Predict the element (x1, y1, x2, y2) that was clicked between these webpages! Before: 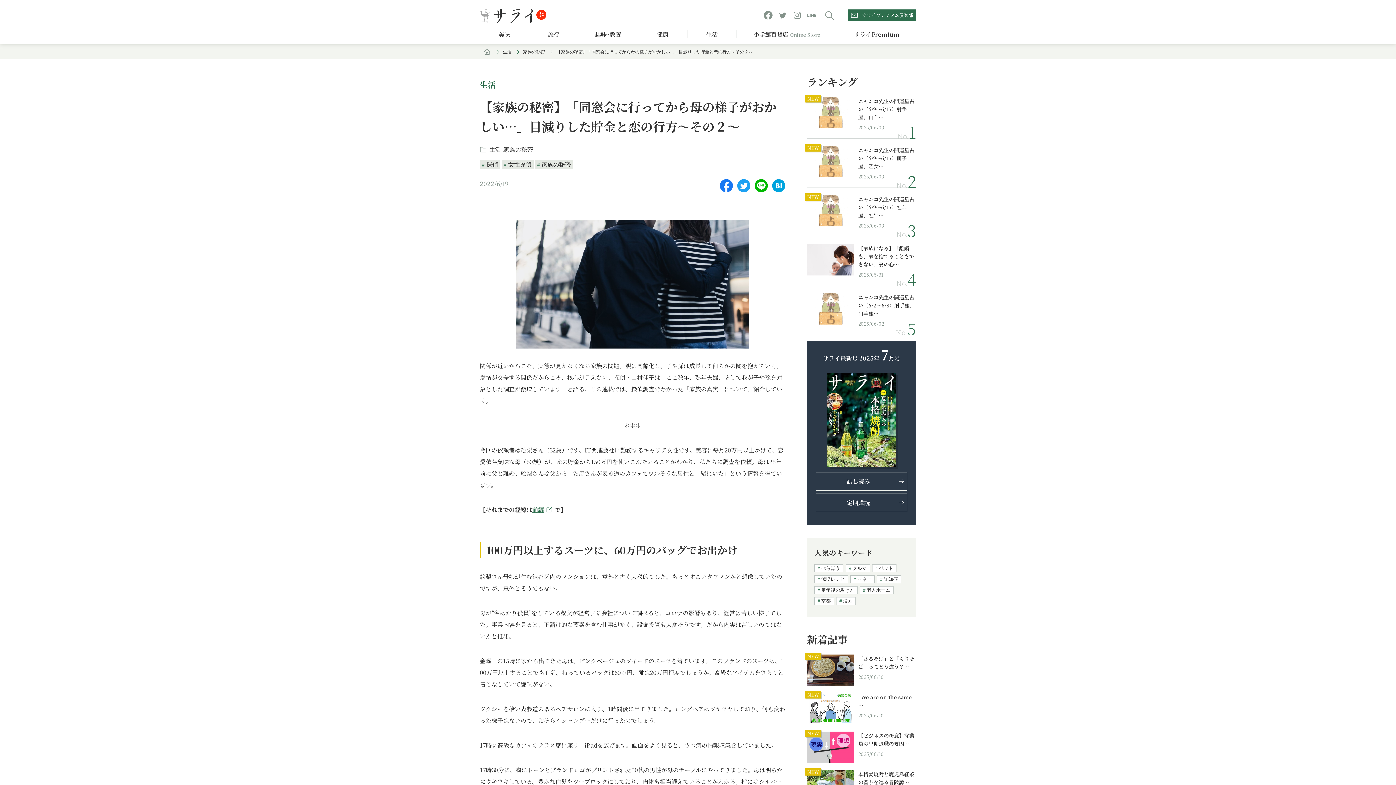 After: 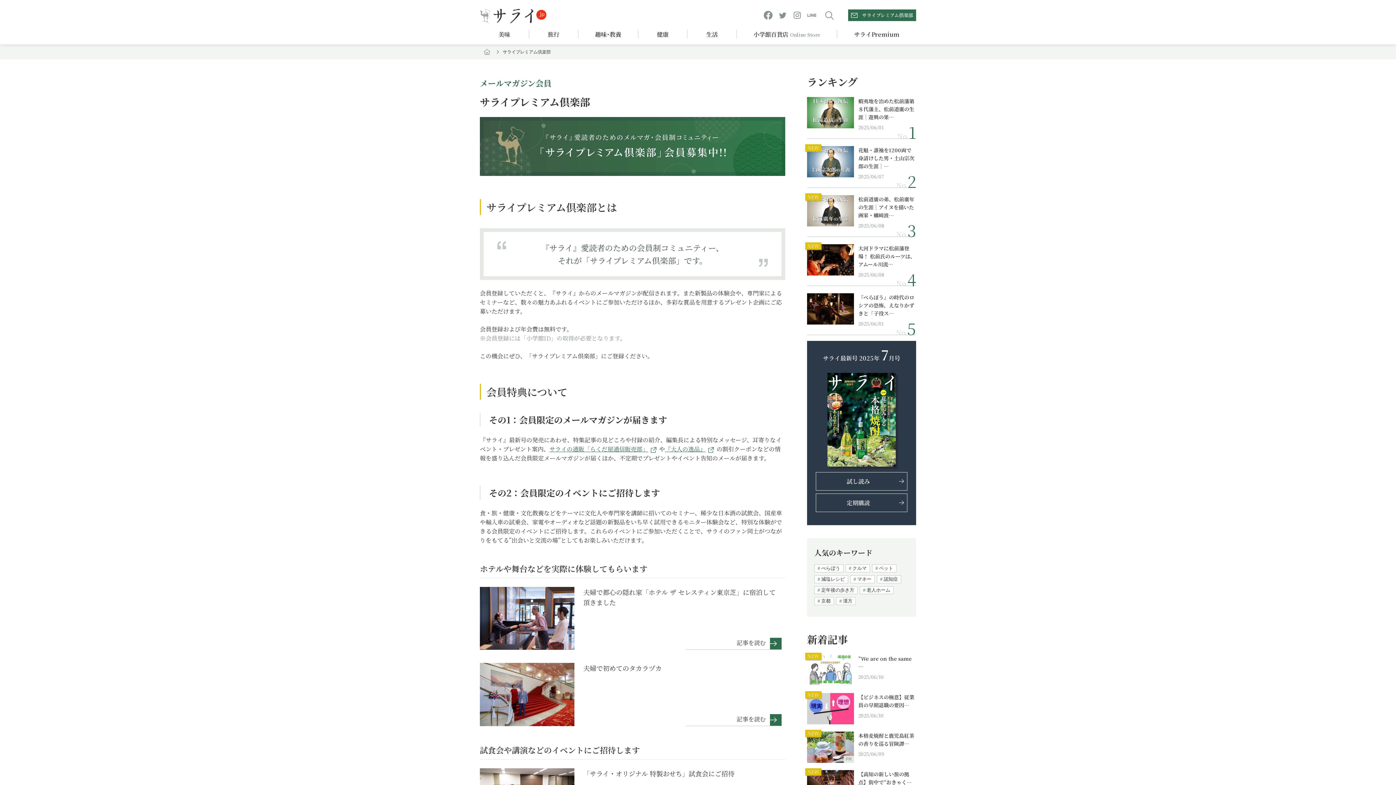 Action: label: サライプレミアム倶楽部 bbox: (848, 9, 916, 21)